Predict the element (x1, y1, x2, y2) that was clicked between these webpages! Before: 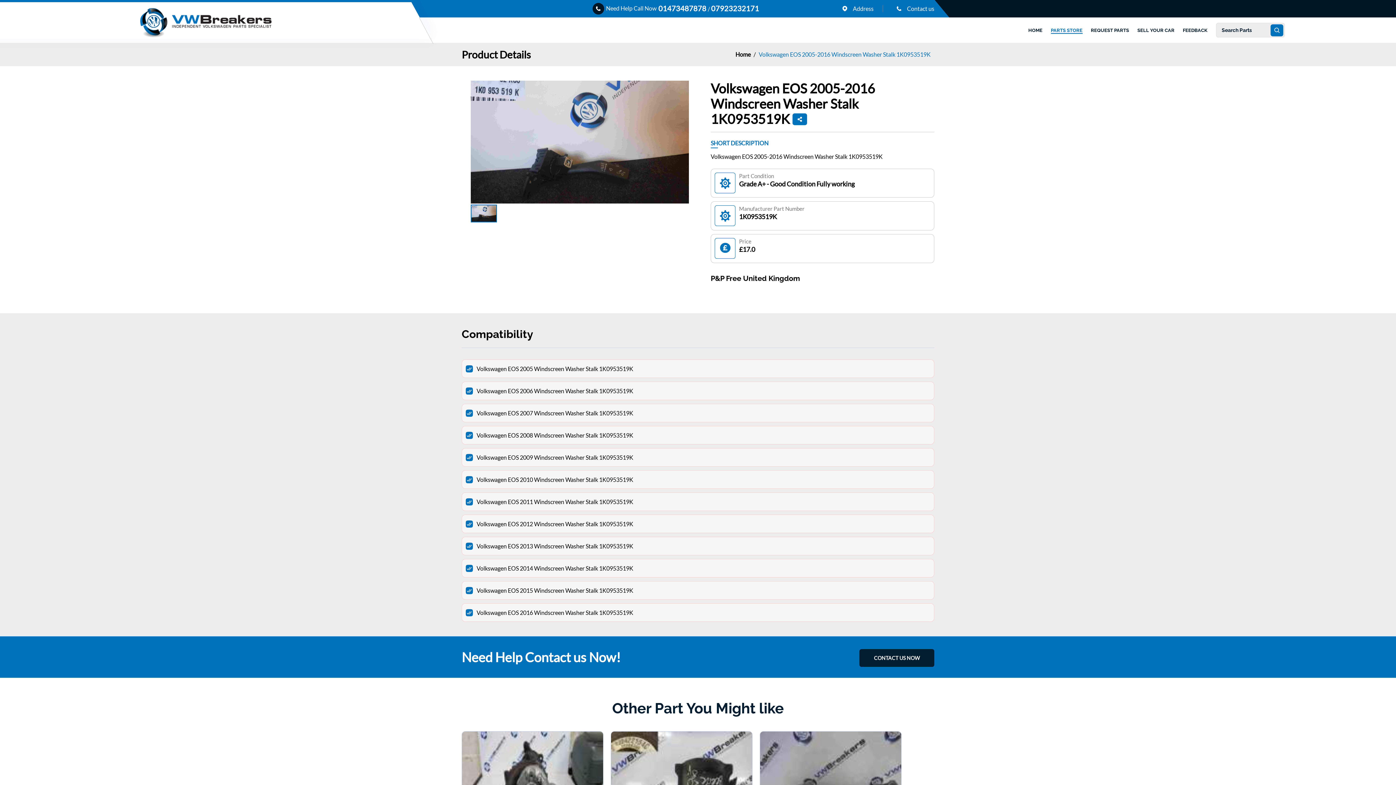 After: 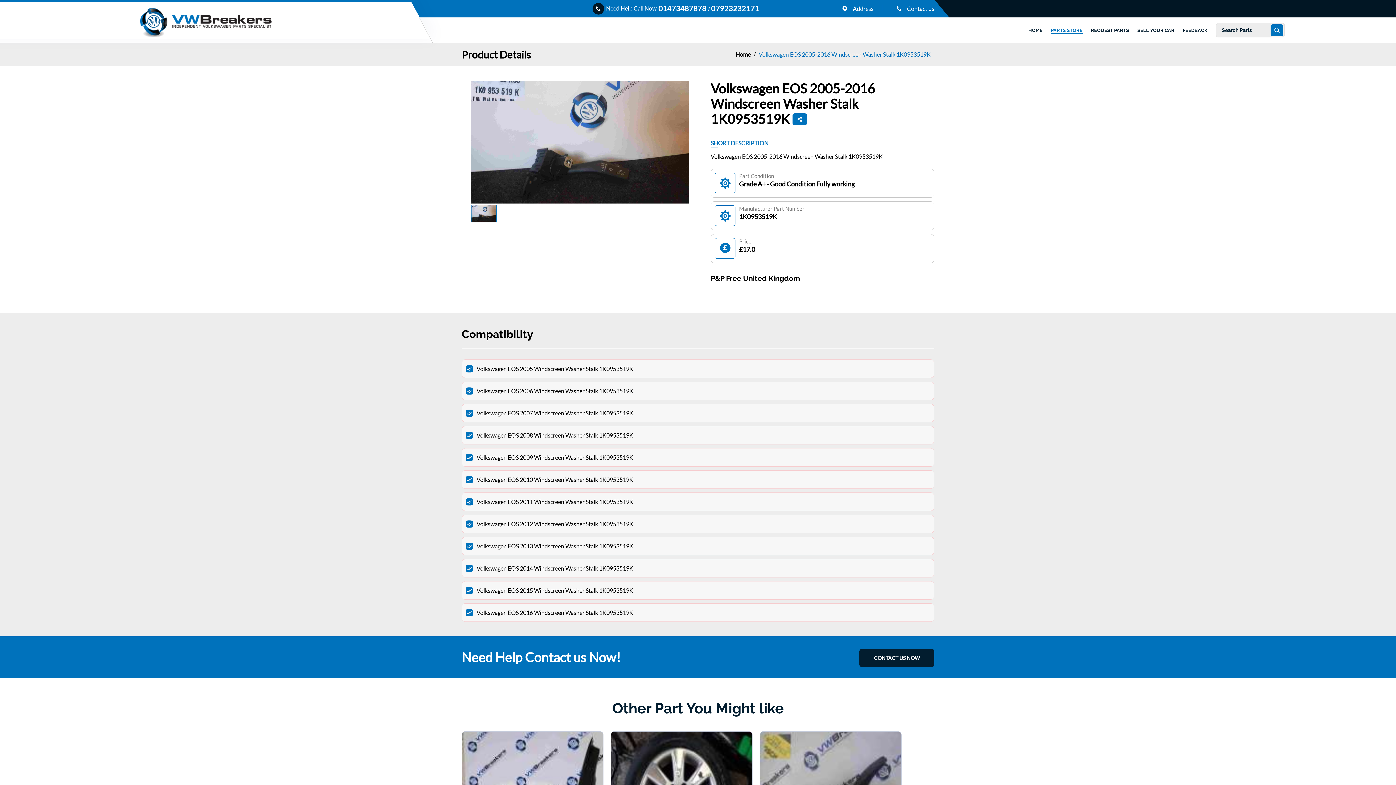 Action: label: Volkswagen EOS 2005-2016 Windscreen Washer Stalk 1K0953519K bbox: (758, 50, 930, 57)